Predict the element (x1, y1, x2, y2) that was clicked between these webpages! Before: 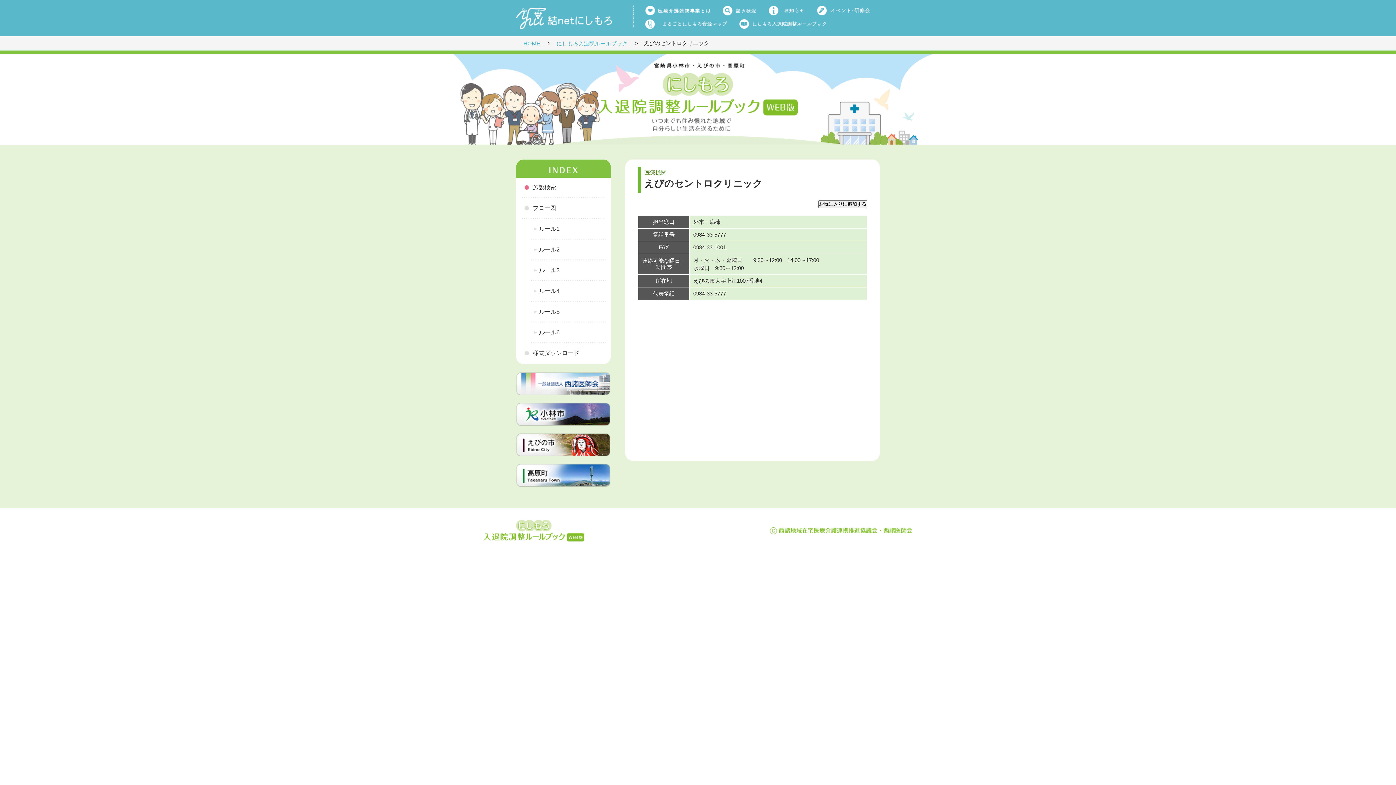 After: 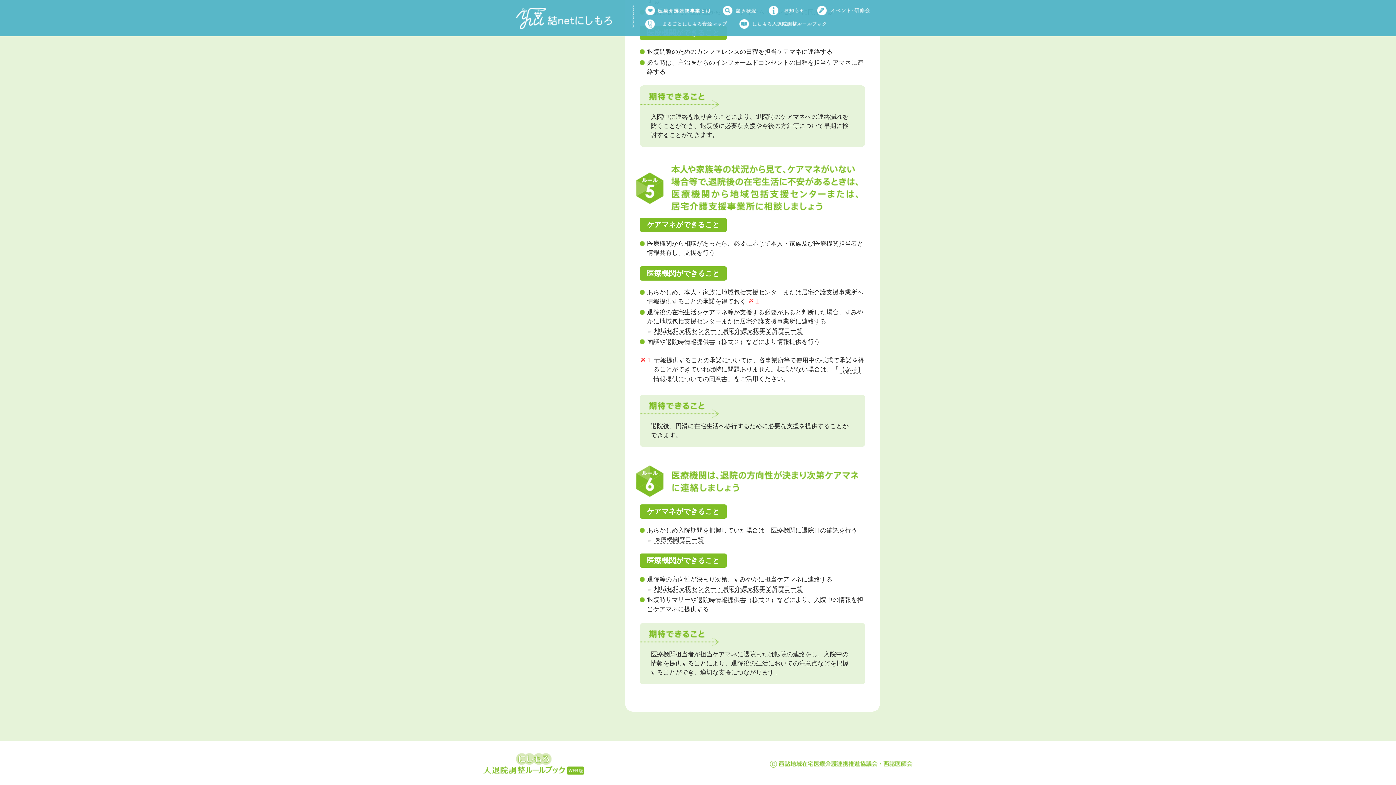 Action: label: ルール5 bbox: (533, 302, 603, 321)